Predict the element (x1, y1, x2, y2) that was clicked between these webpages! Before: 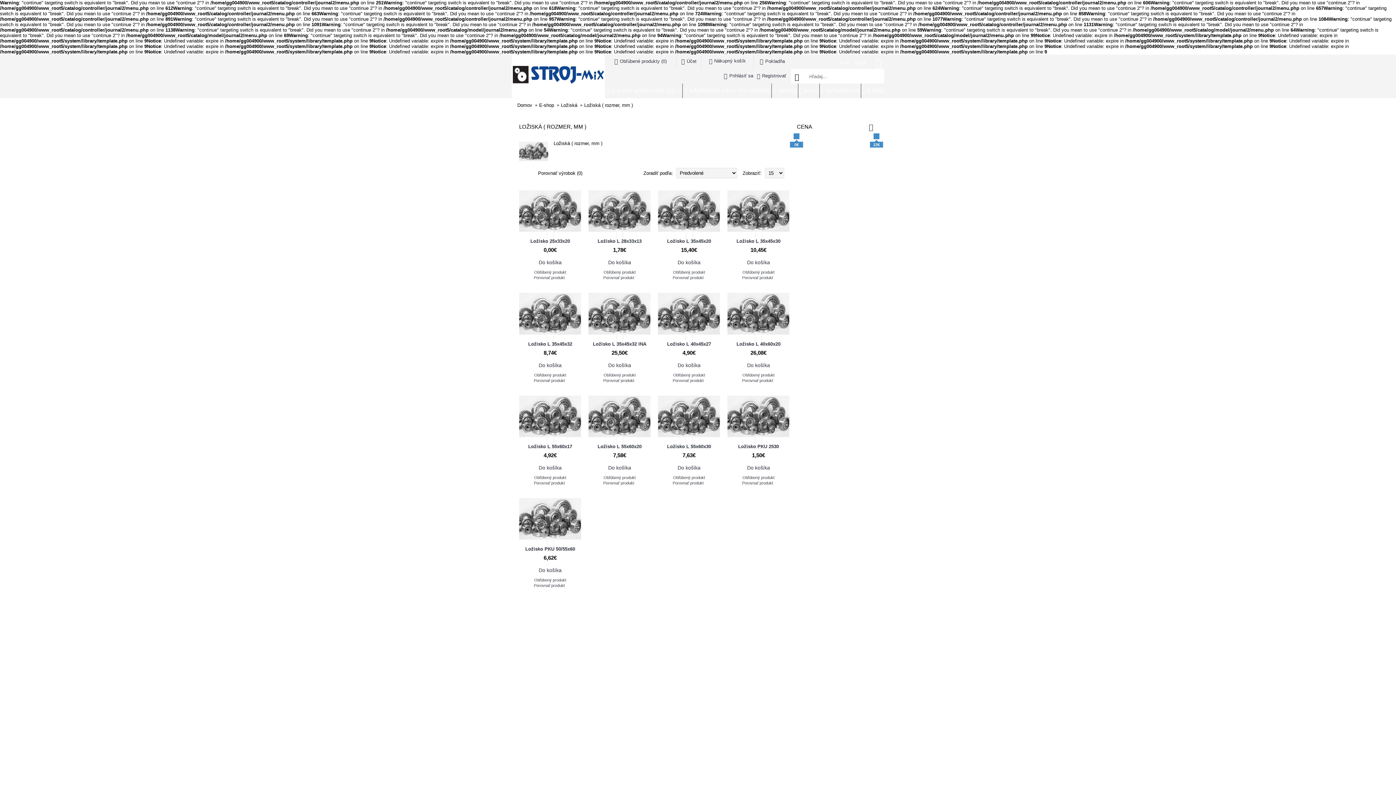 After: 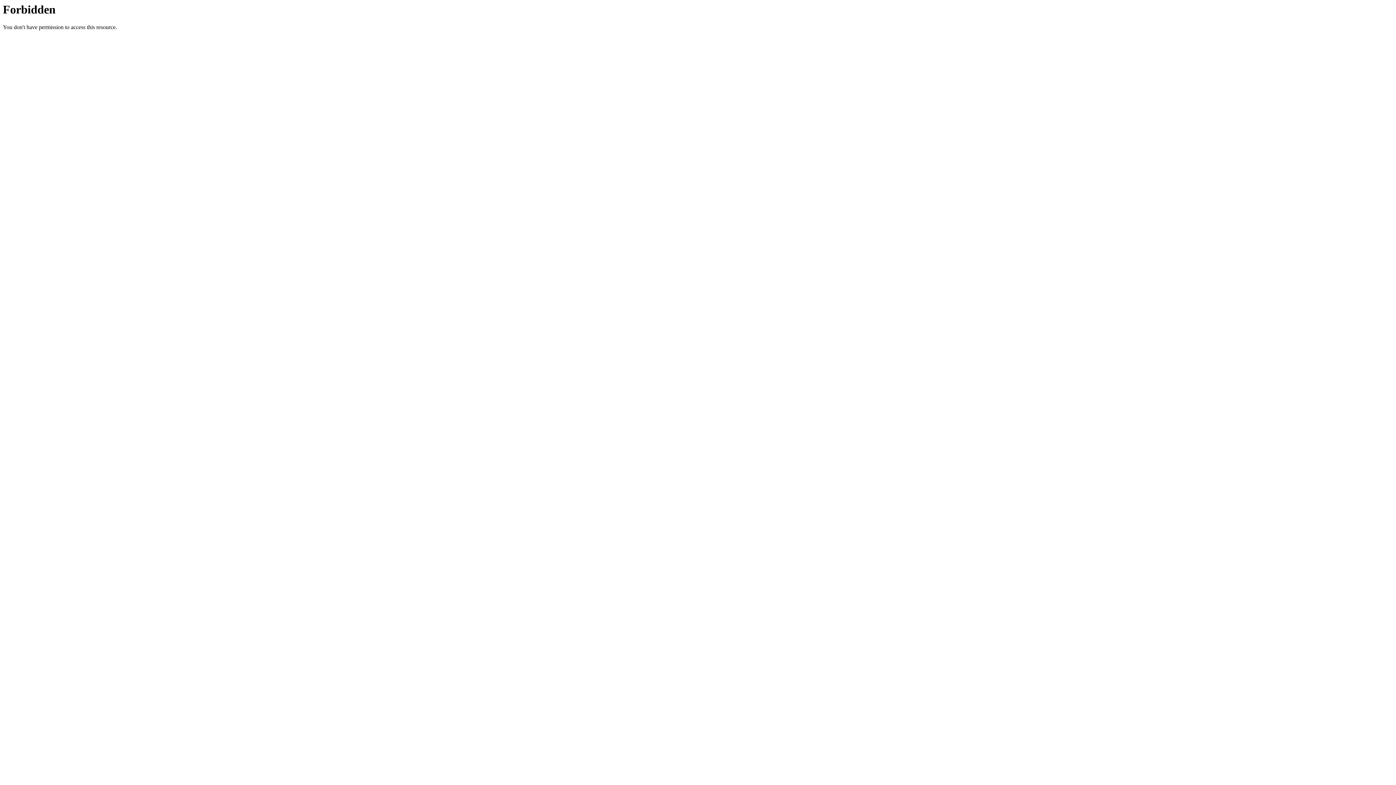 Action: bbox: (588, 439, 650, 452) label: Ložisko L 55x60x20